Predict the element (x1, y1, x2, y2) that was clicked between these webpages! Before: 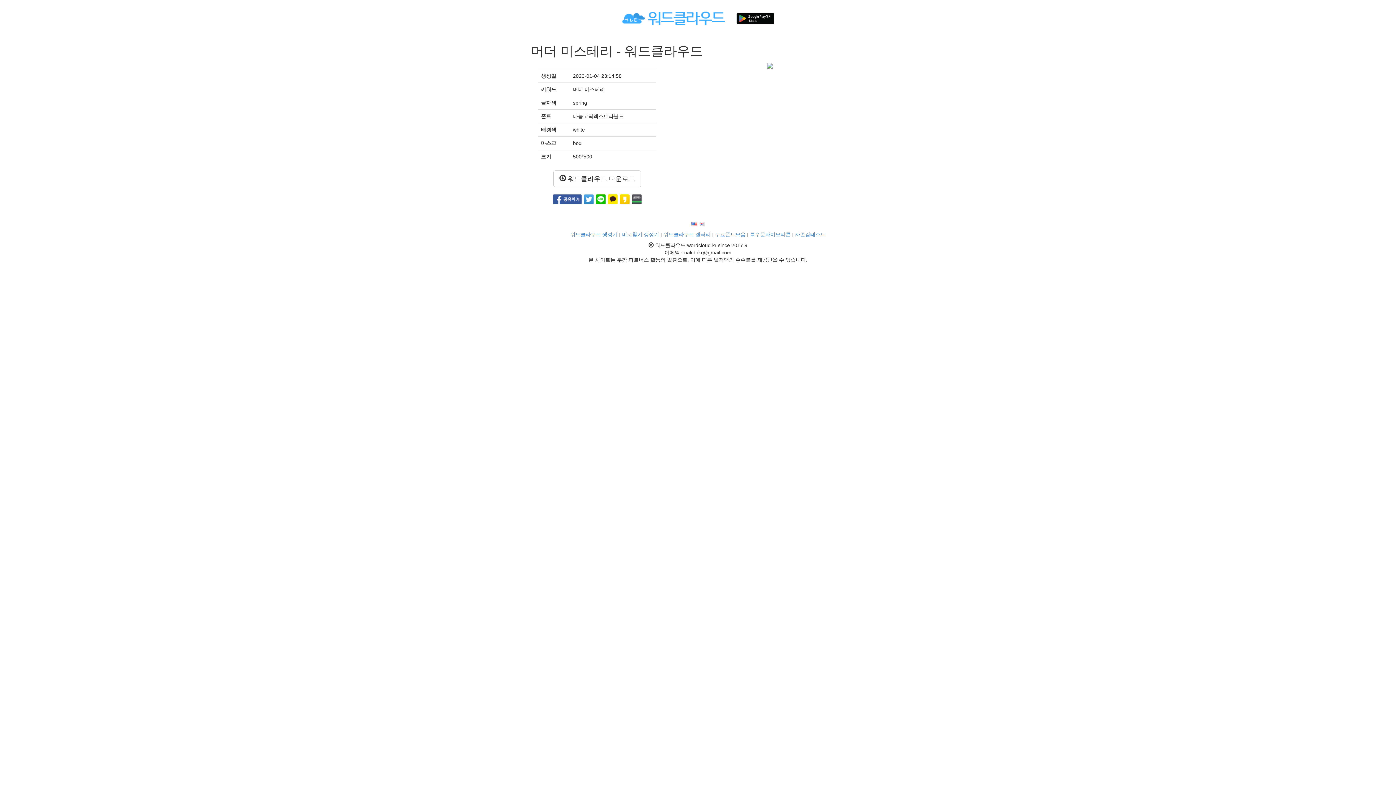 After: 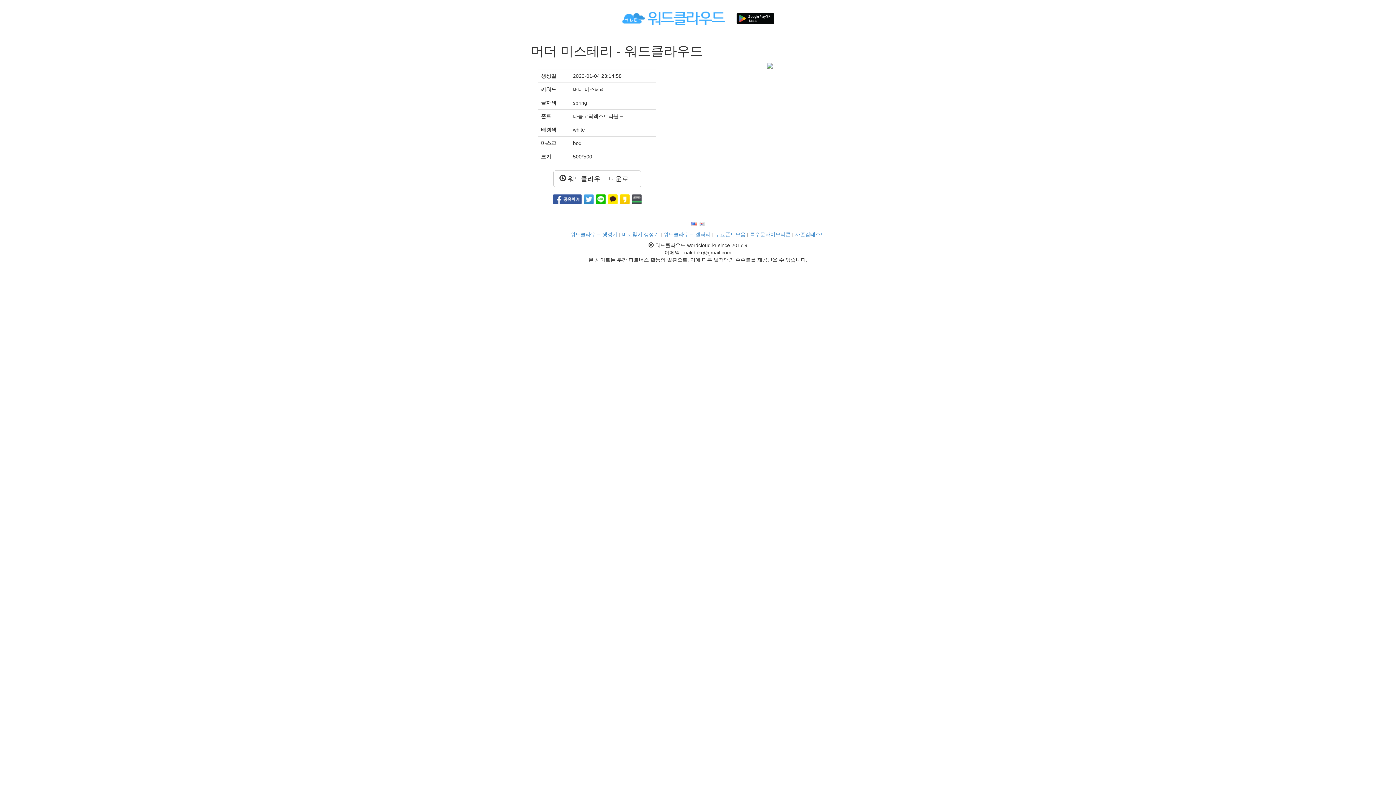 Action: bbox: (619, 196, 630, 201)